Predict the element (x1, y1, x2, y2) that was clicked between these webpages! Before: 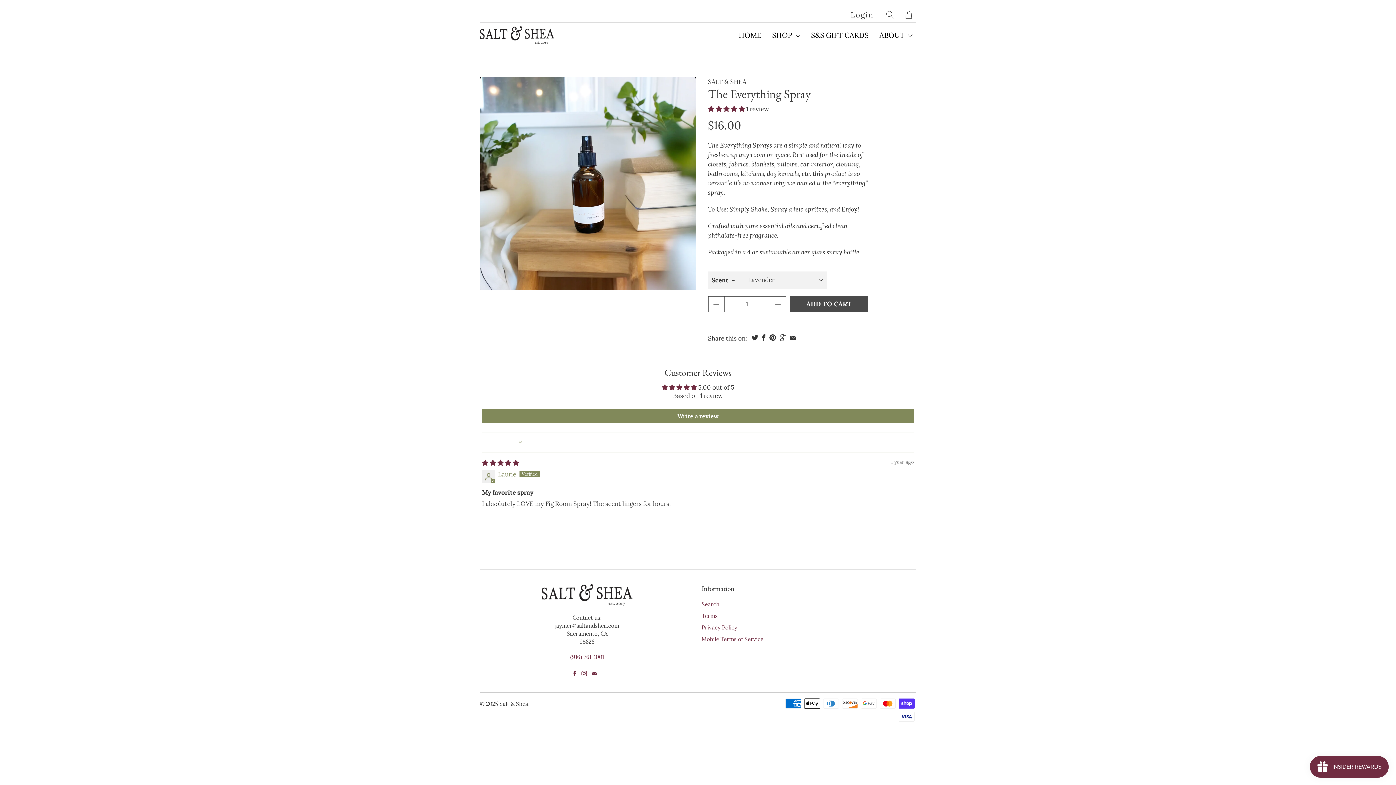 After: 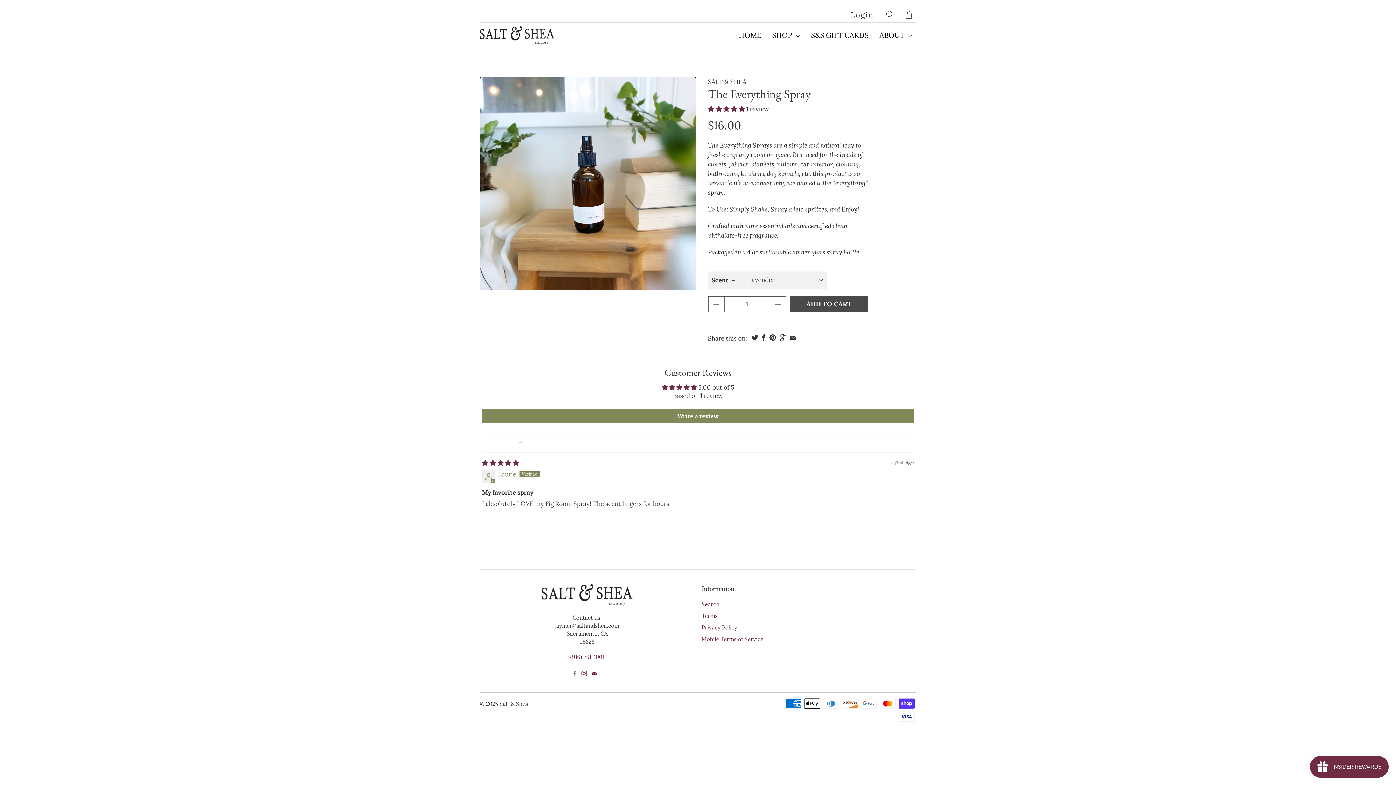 Action: bbox: (573, 671, 576, 676)